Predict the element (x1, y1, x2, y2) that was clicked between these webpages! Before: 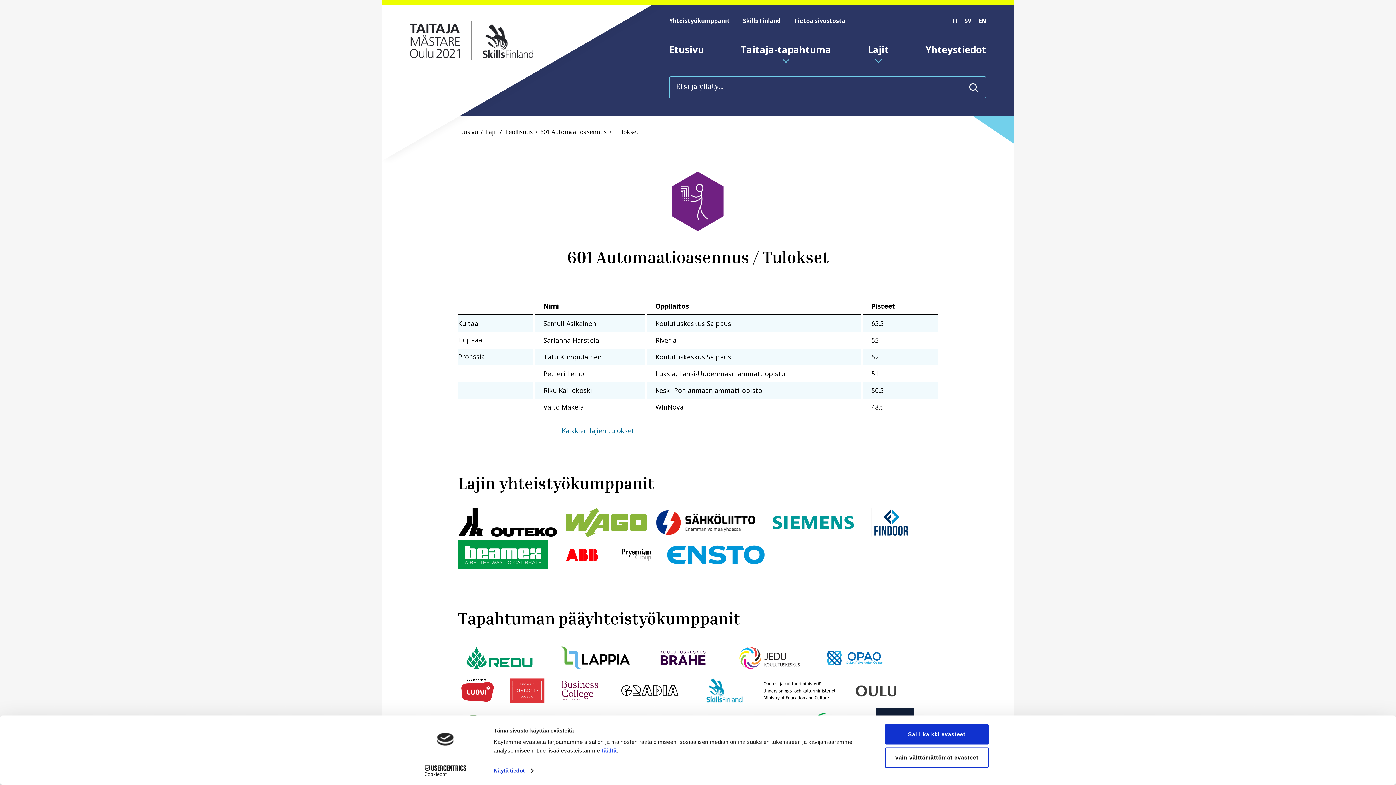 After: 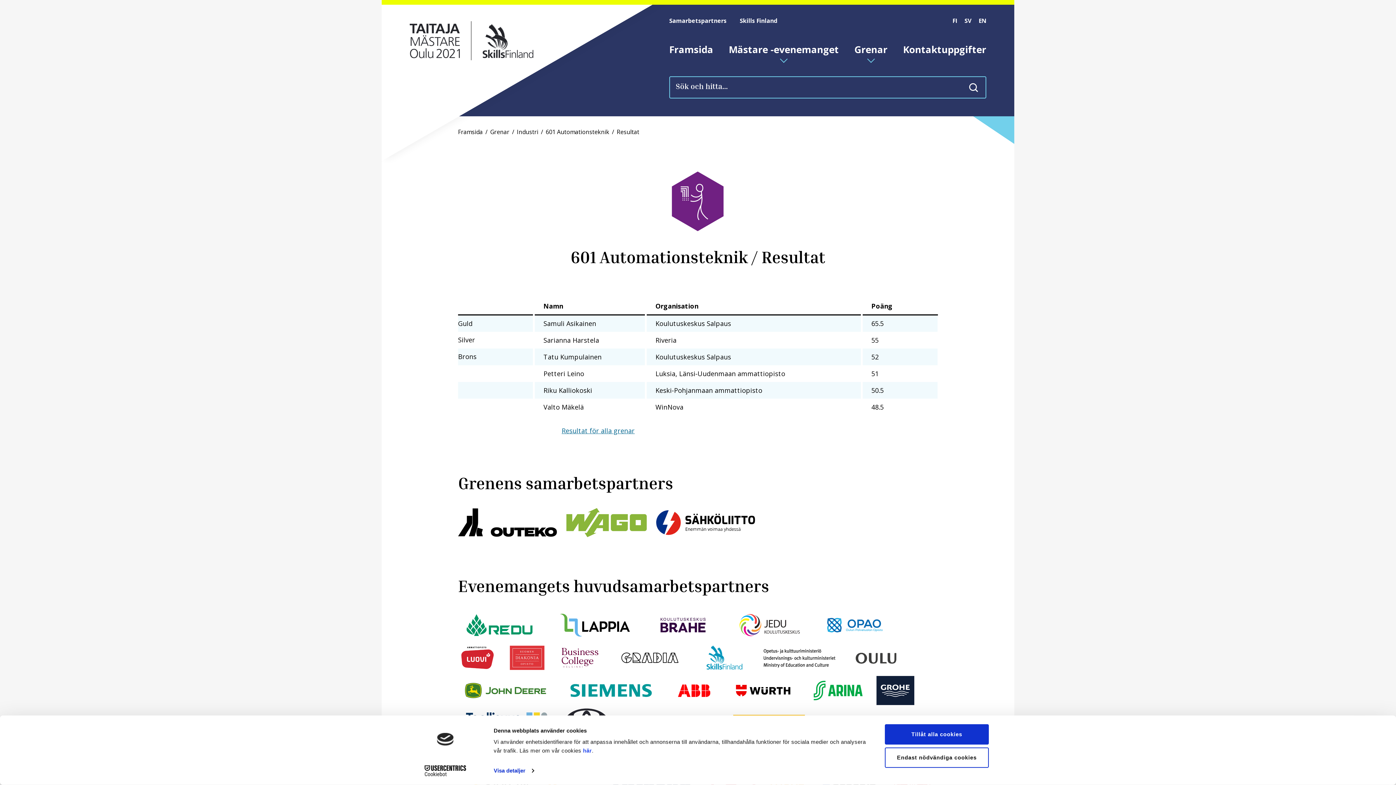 Action: label: SV bbox: (964, 16, 971, 24)